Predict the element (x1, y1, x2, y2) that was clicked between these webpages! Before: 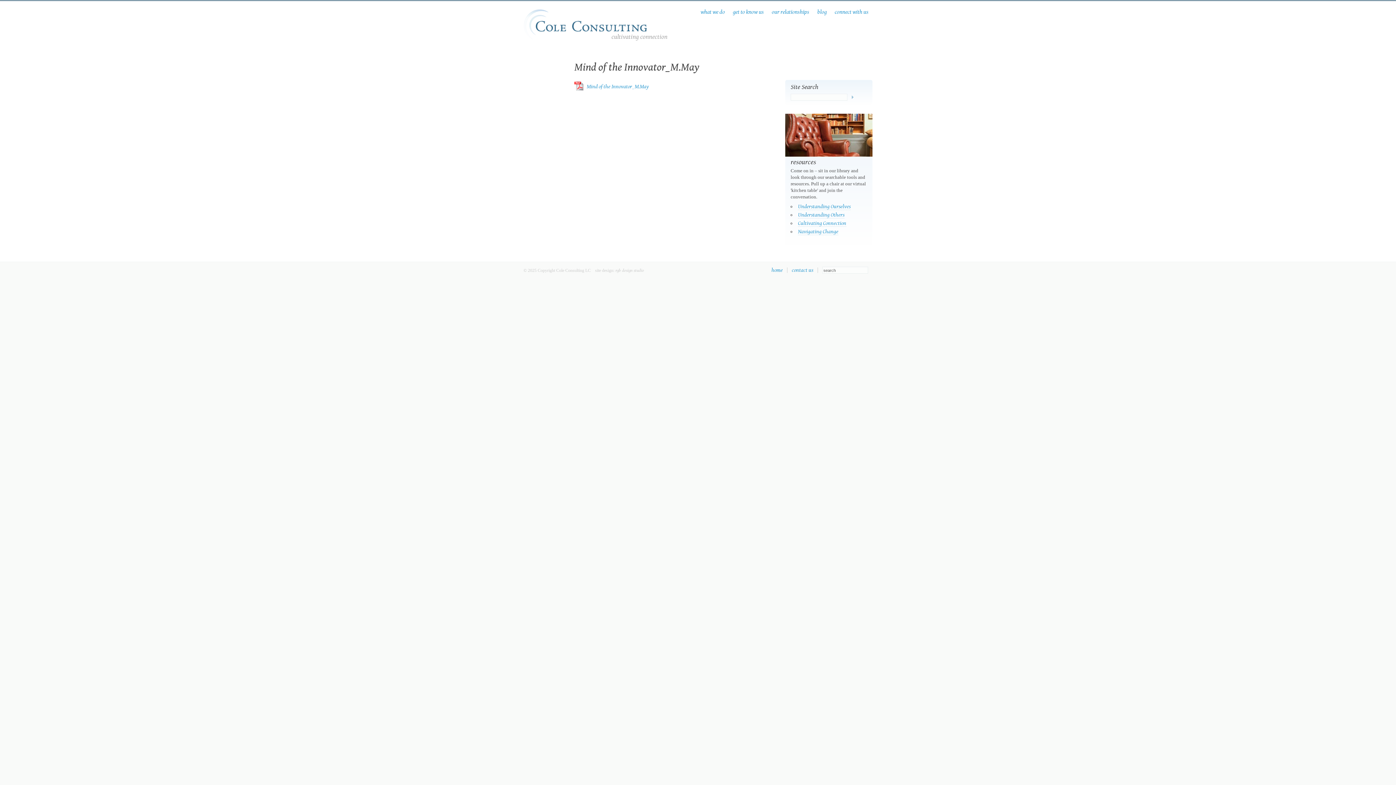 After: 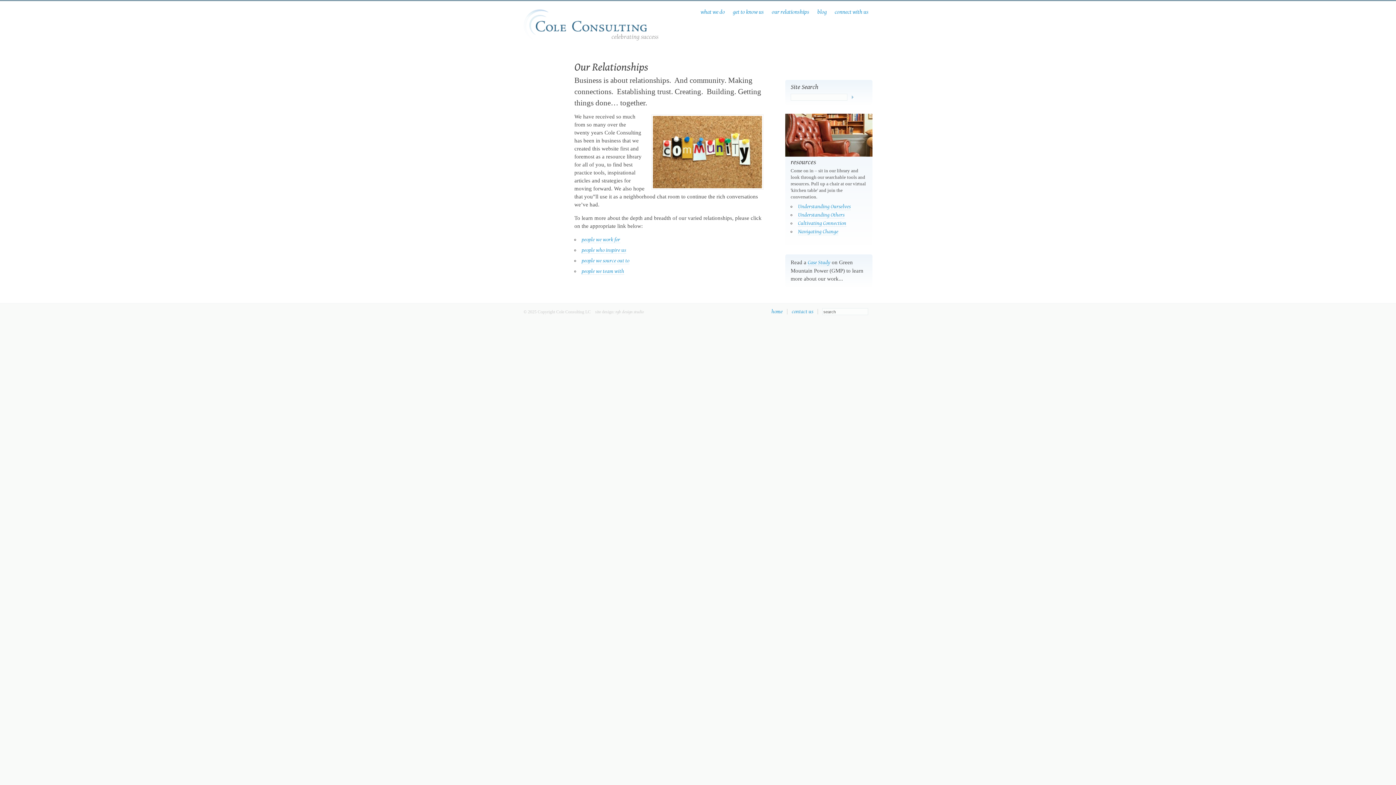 Action: label: our relationships bbox: (768, 9, 813, 16)